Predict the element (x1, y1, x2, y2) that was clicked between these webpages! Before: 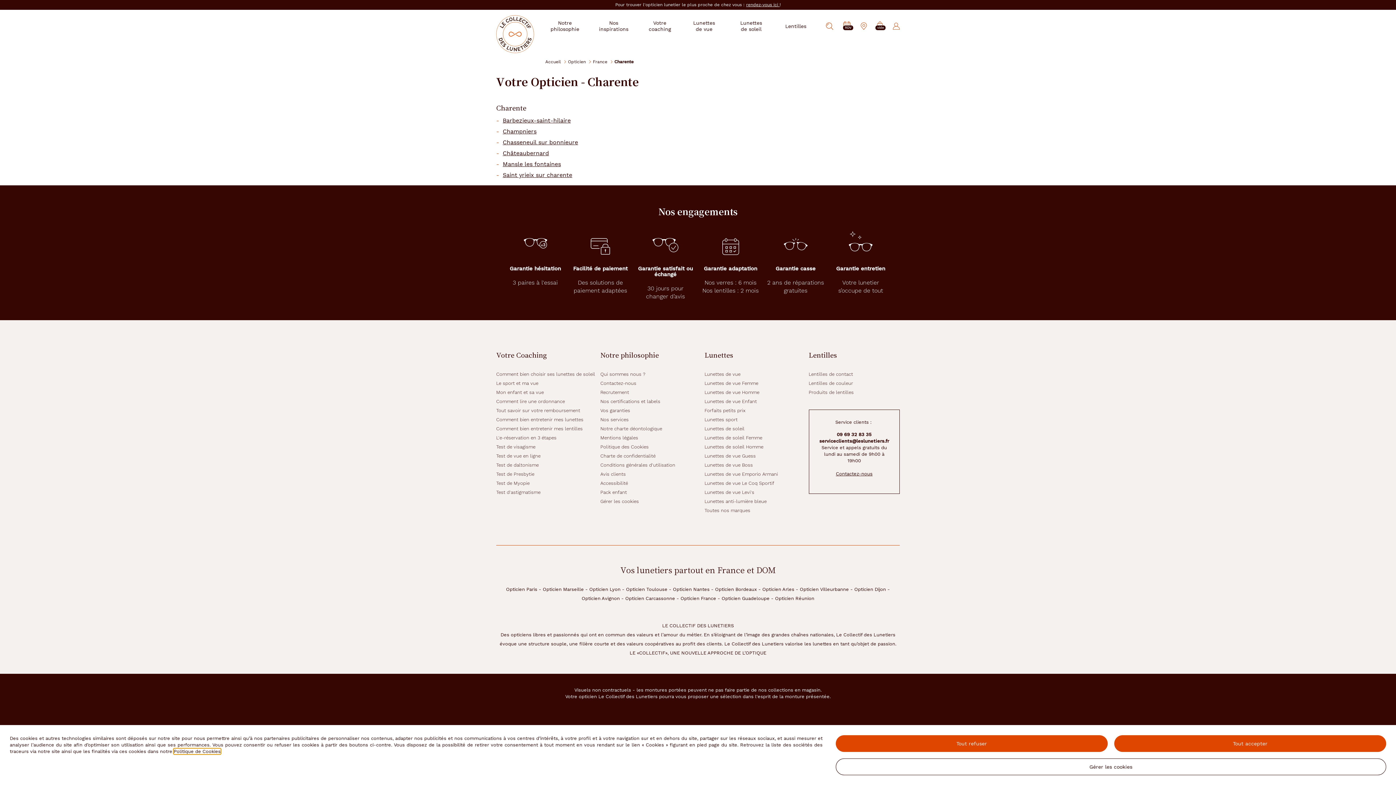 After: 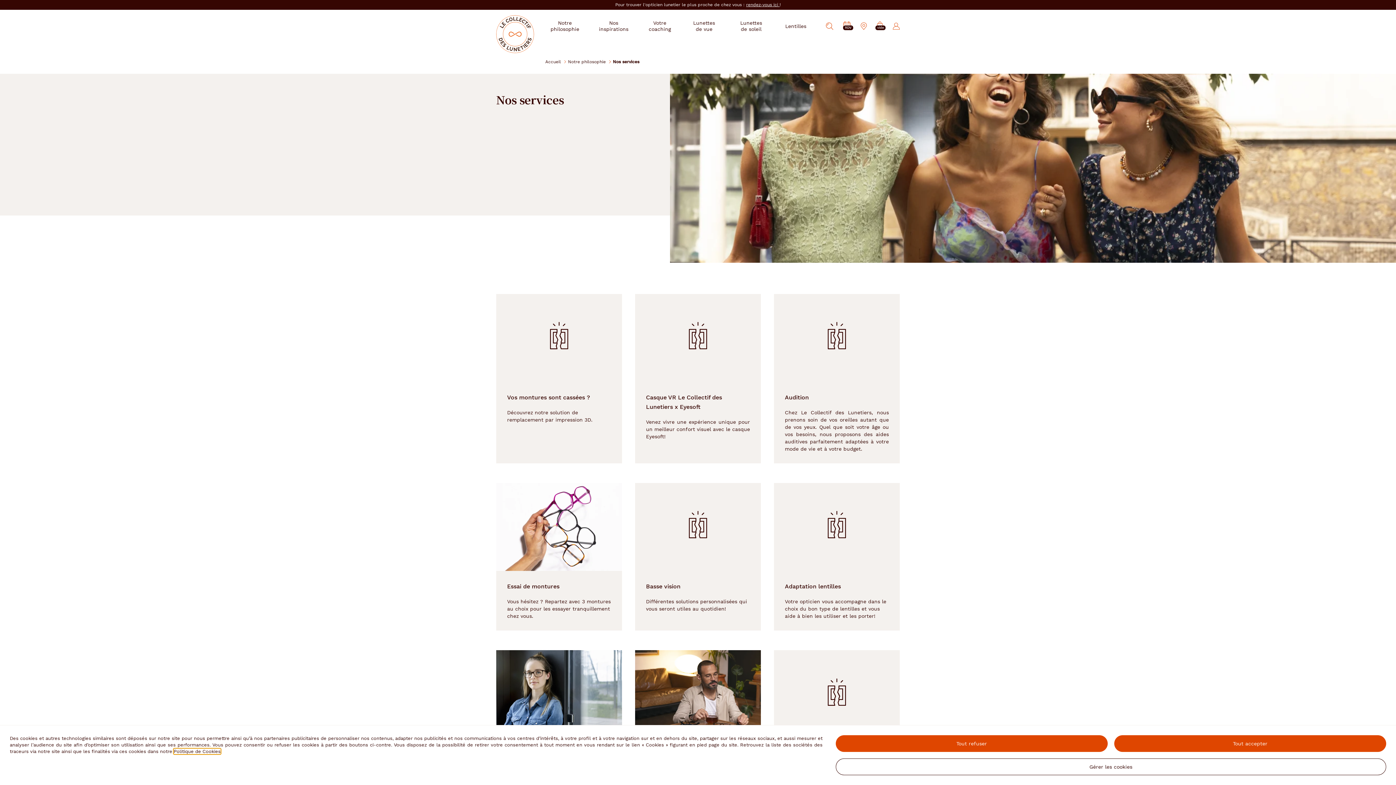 Action: label: Nos services bbox: (600, 417, 628, 422)